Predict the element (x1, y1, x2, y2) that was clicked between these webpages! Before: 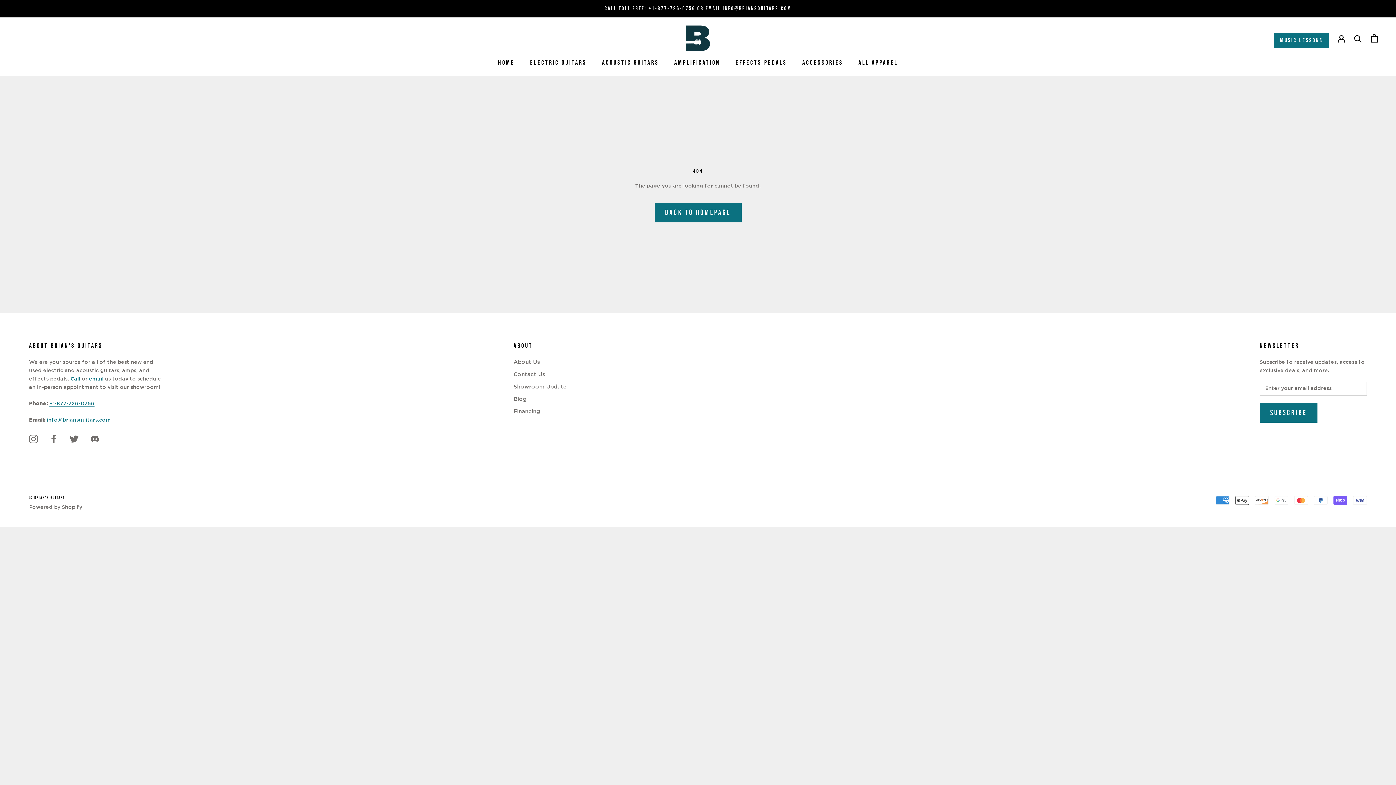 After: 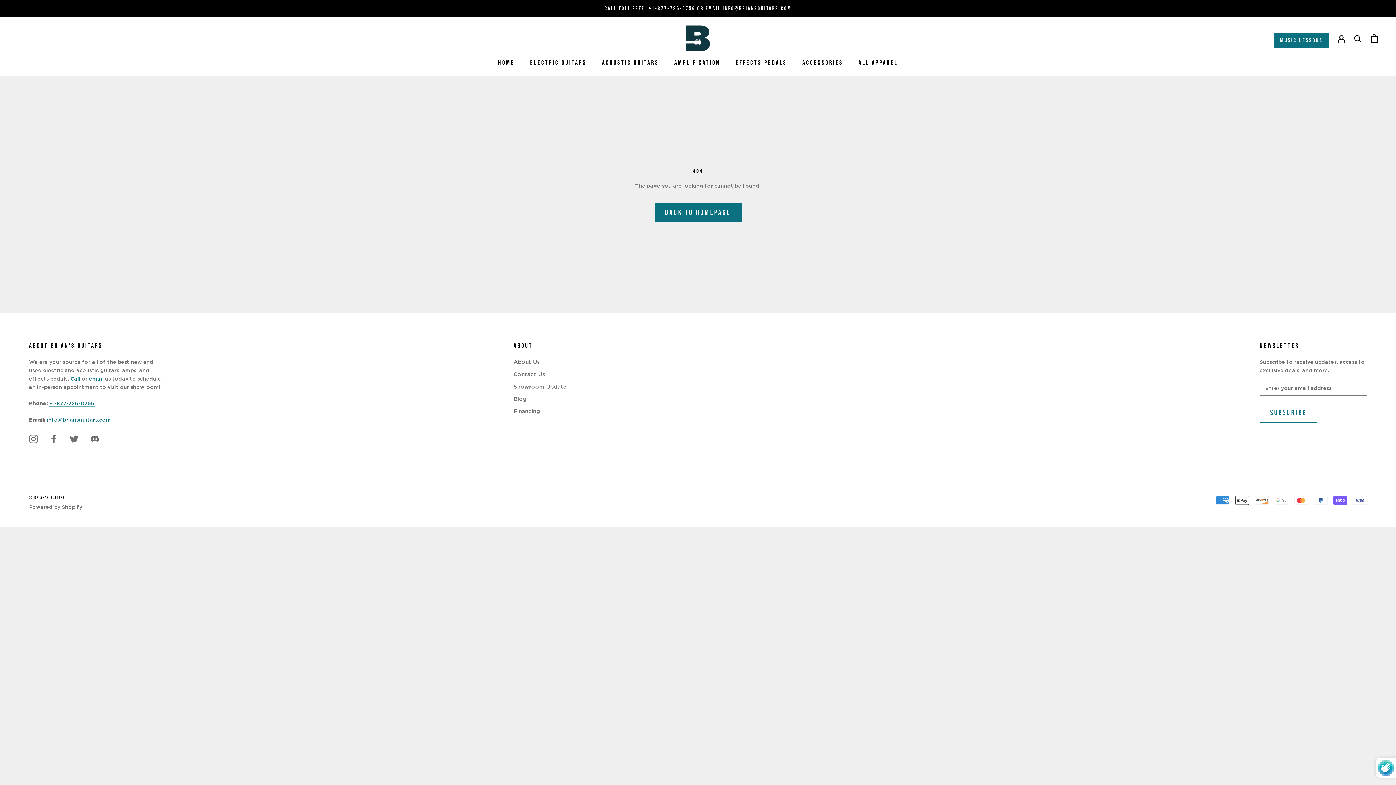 Action: label: SUBSCRIBE bbox: (1259, 403, 1317, 422)